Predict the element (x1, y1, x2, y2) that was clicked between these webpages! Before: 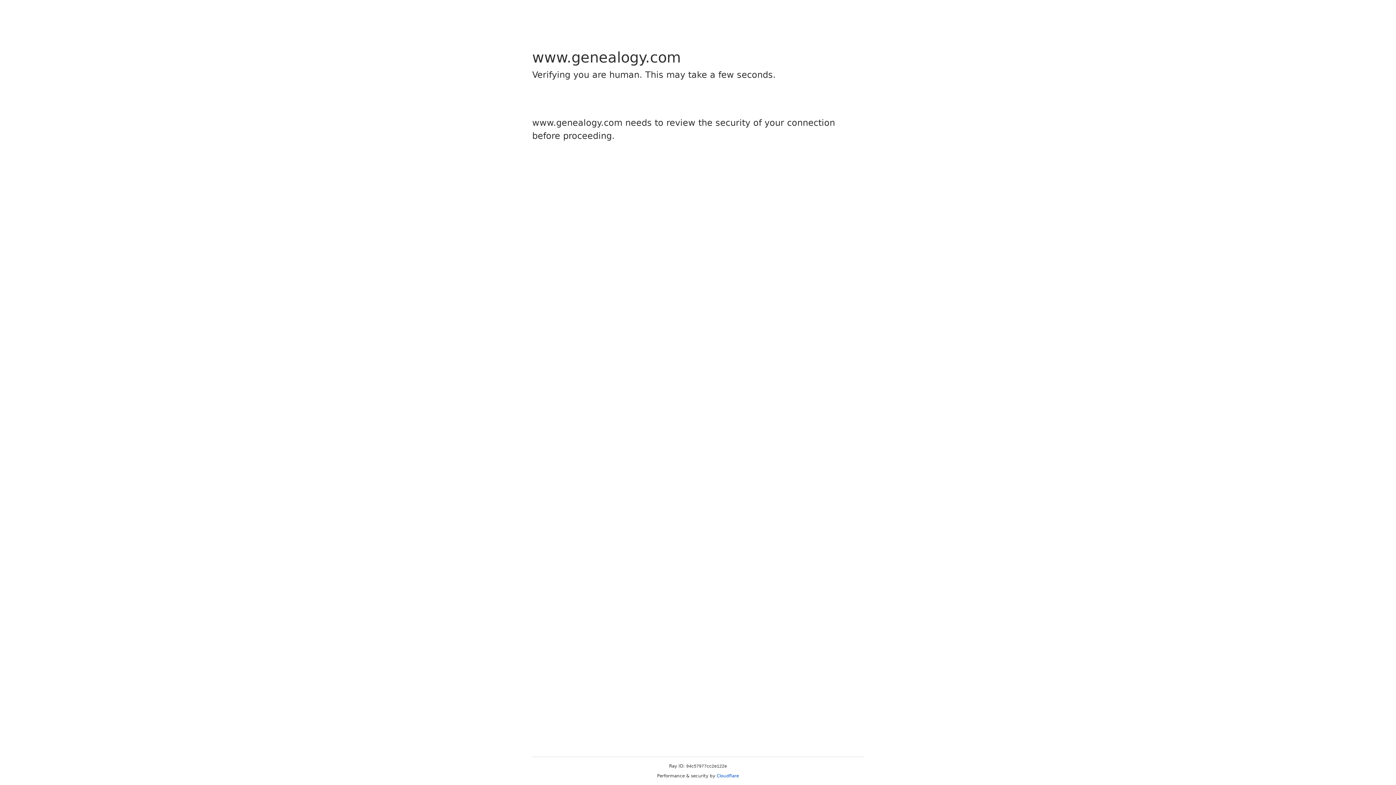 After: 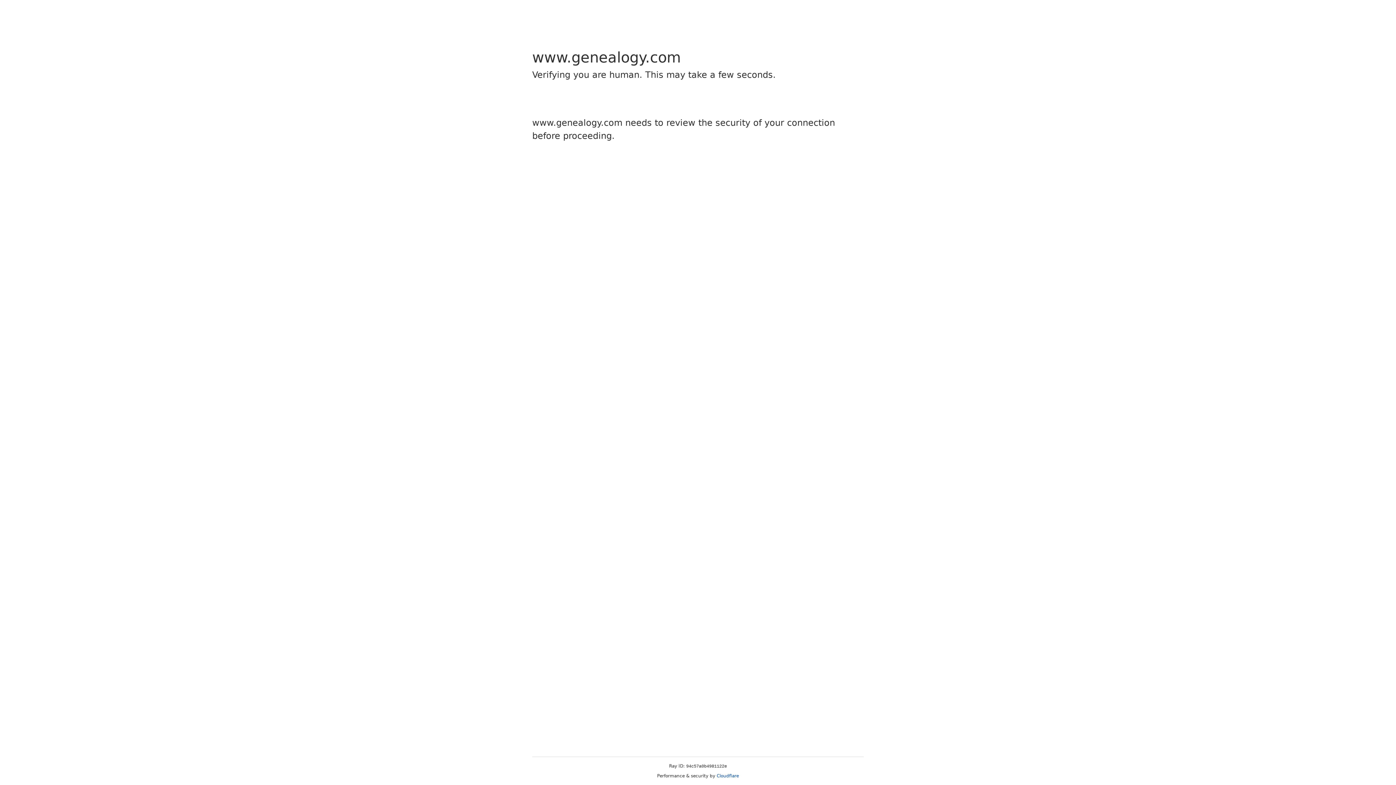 Action: label: Cloudflare bbox: (716, 773, 739, 778)